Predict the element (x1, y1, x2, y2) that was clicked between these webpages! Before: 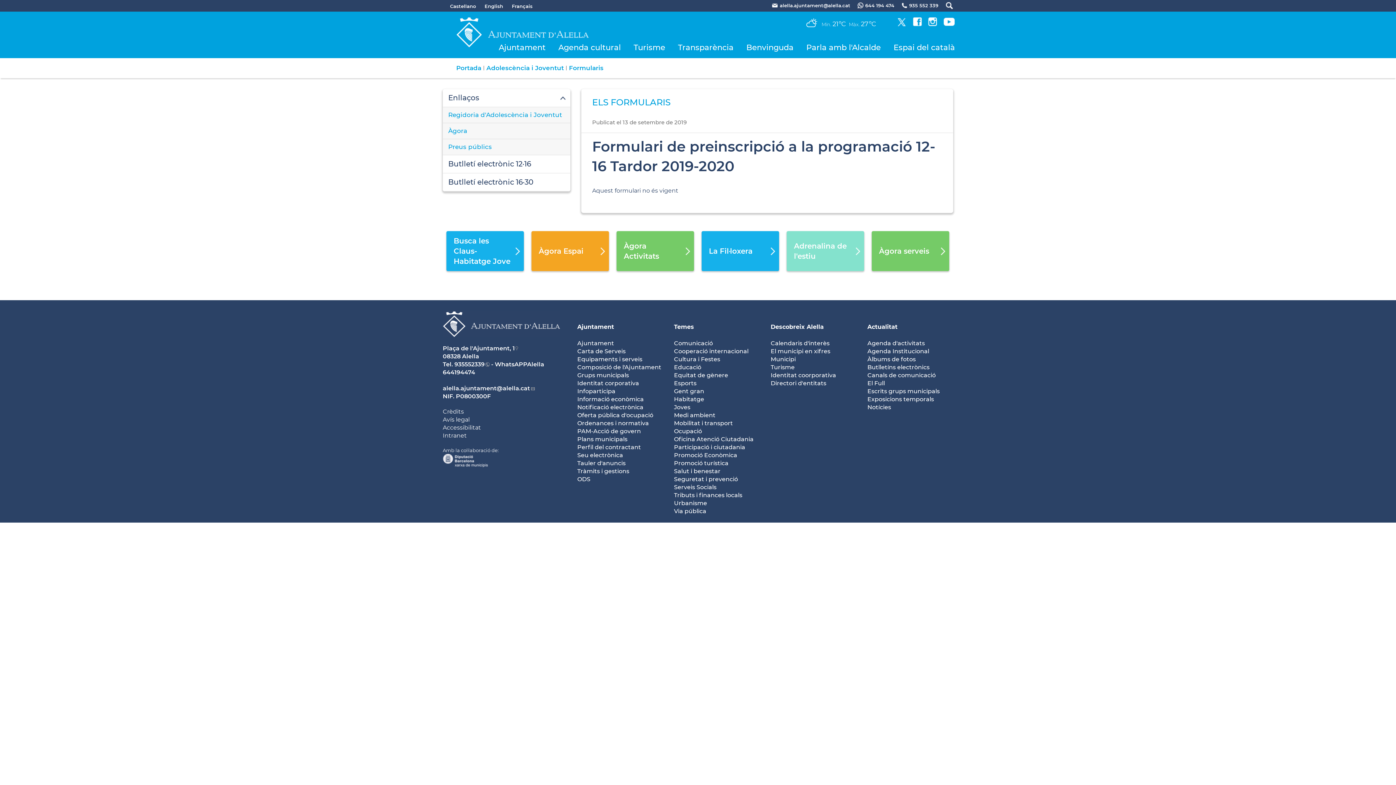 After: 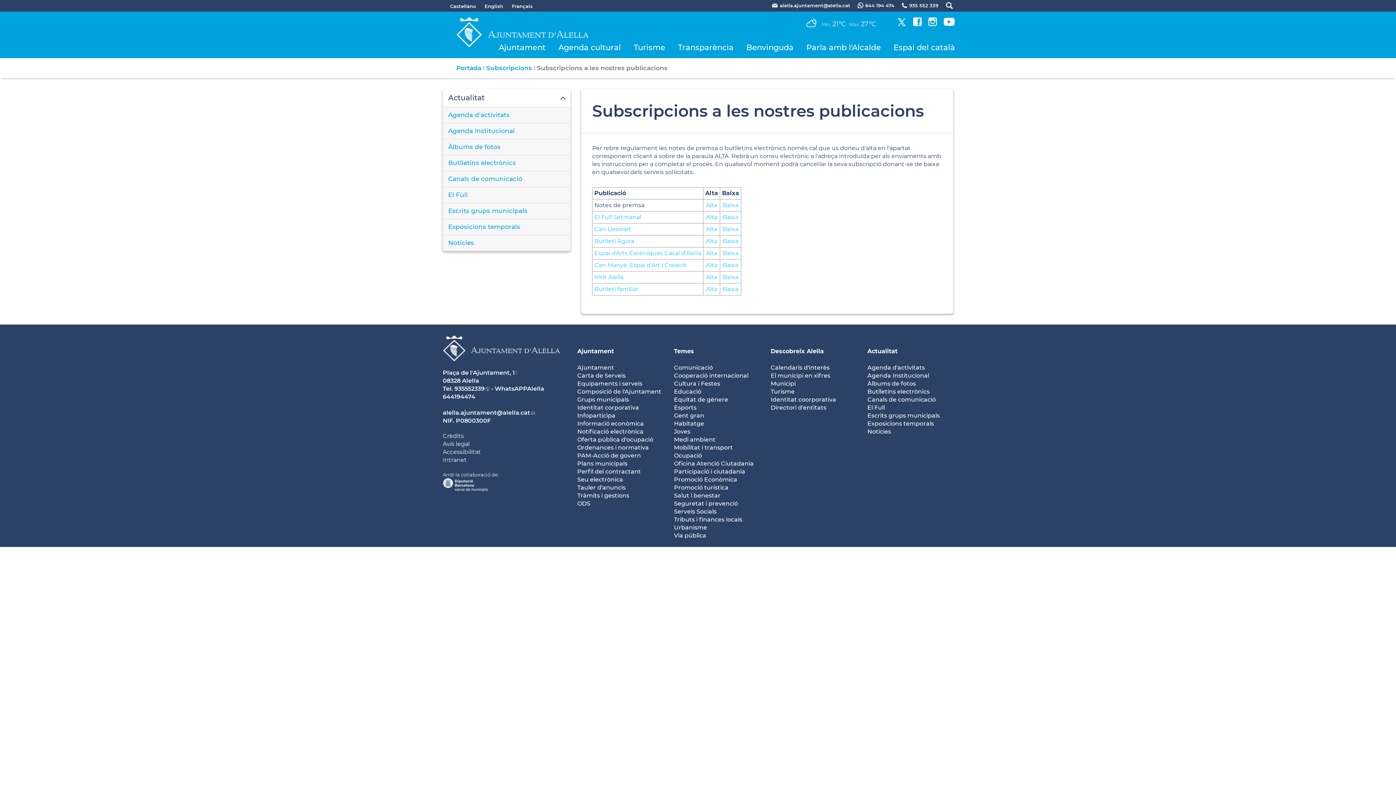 Action: bbox: (867, 363, 929, 370) label: Butlletíns electrònics